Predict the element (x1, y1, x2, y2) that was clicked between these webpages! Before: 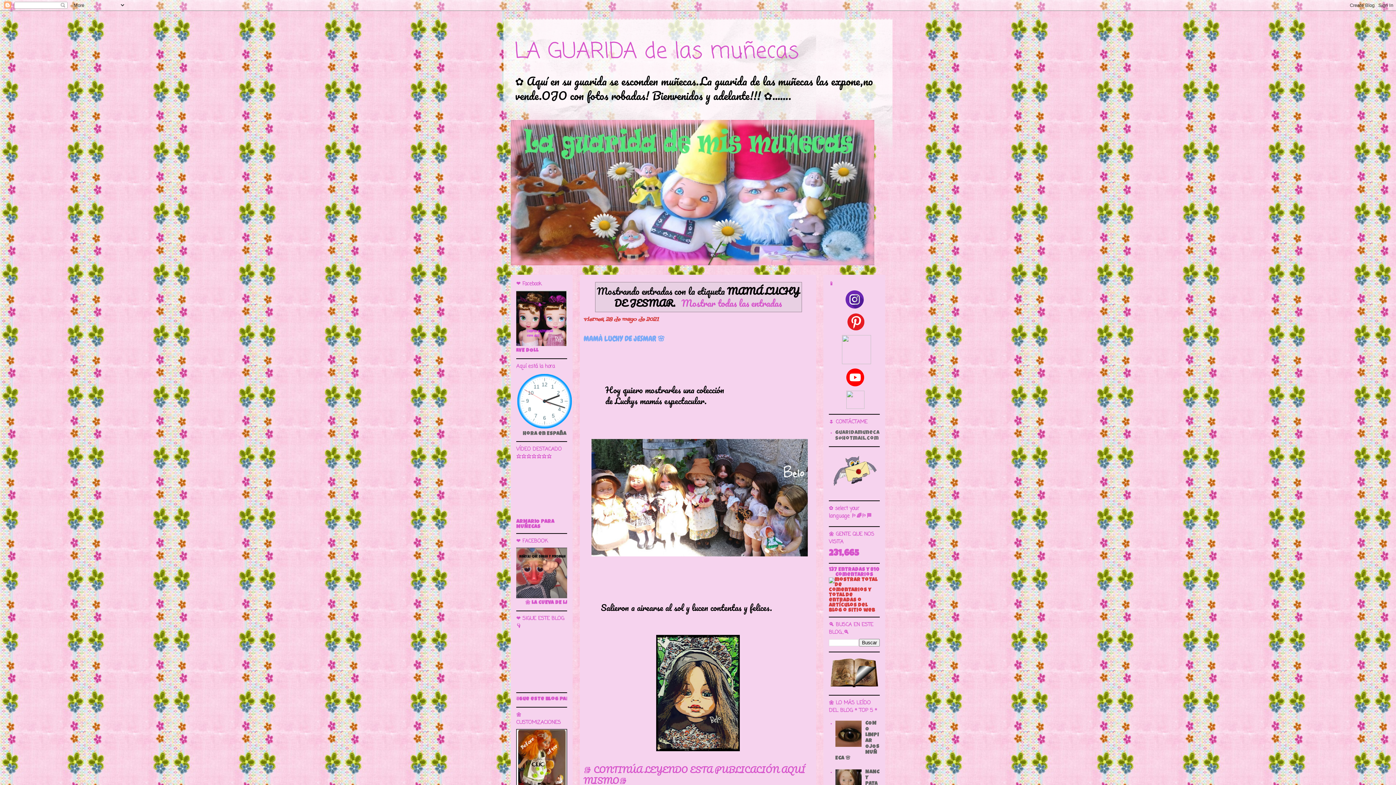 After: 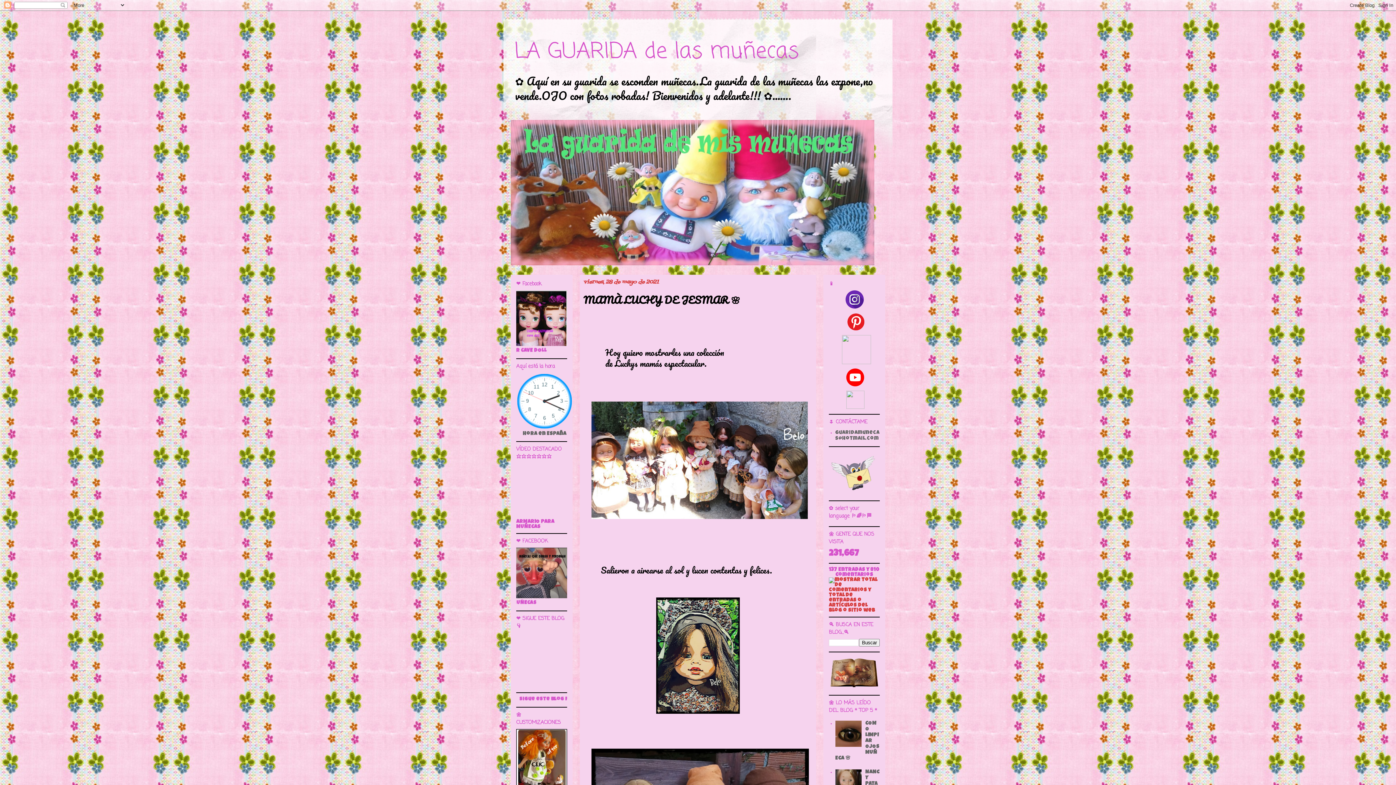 Action: bbox: (656, 741, 740, 755)